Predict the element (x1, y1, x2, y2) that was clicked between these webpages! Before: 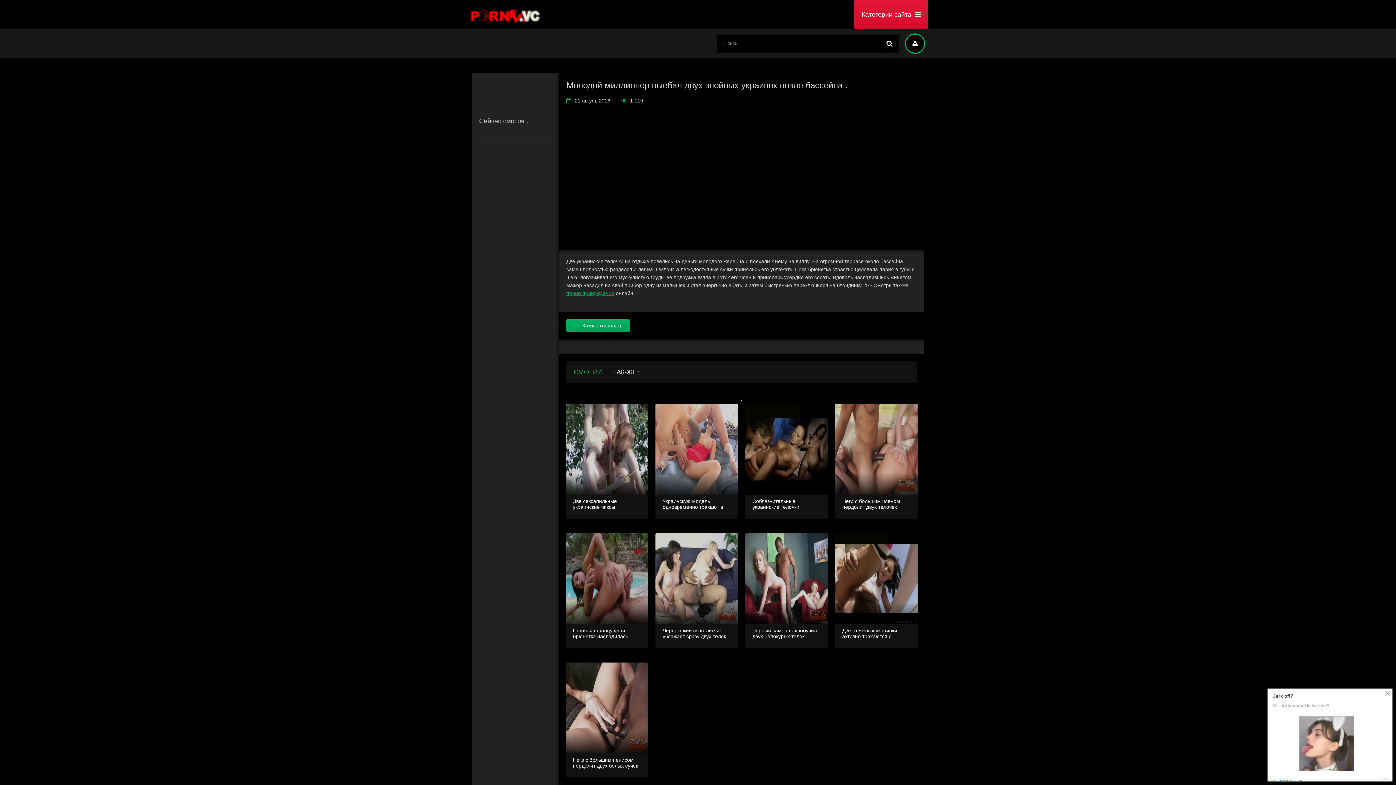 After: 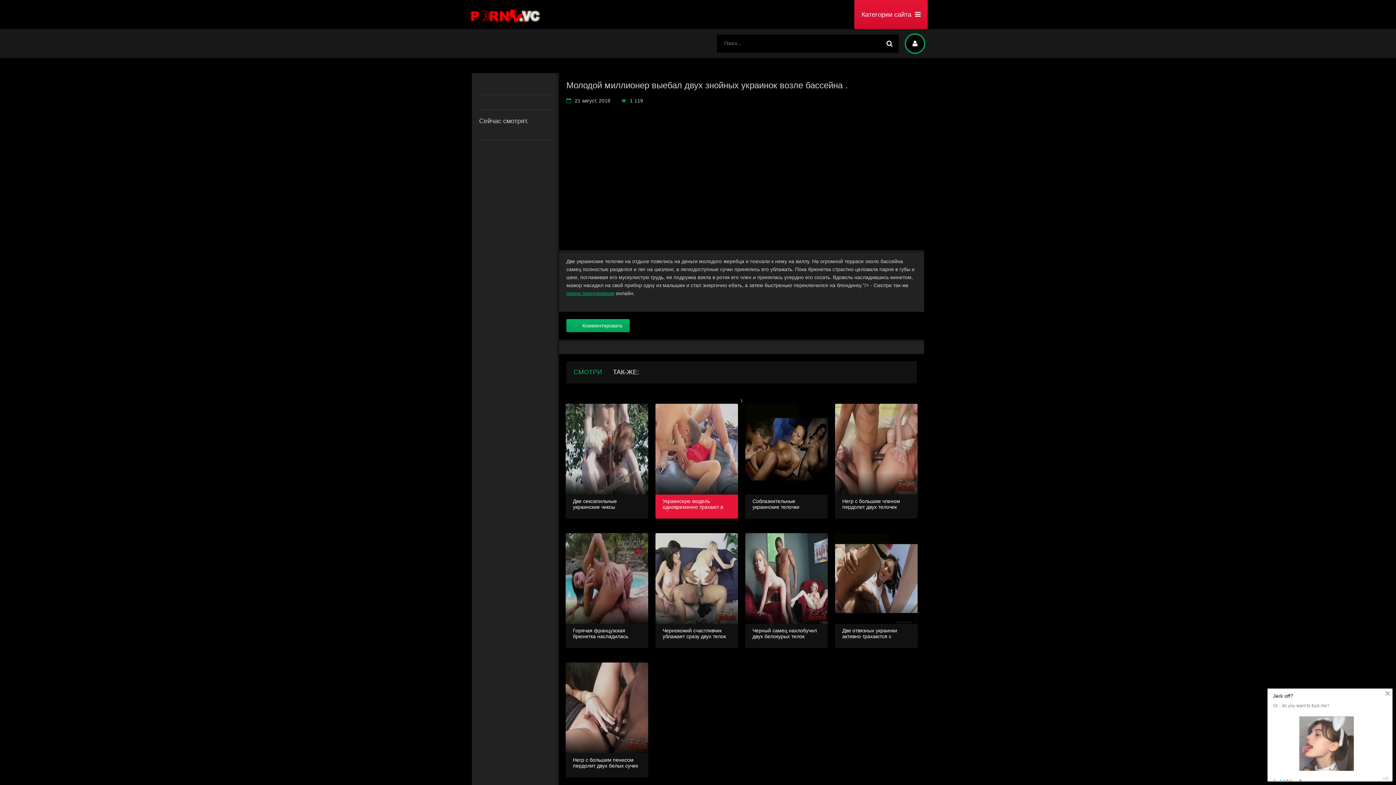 Action: bbox: (662, 404, 730, 511) label:  
Украинскую модель одновременно трахают в обе дырки